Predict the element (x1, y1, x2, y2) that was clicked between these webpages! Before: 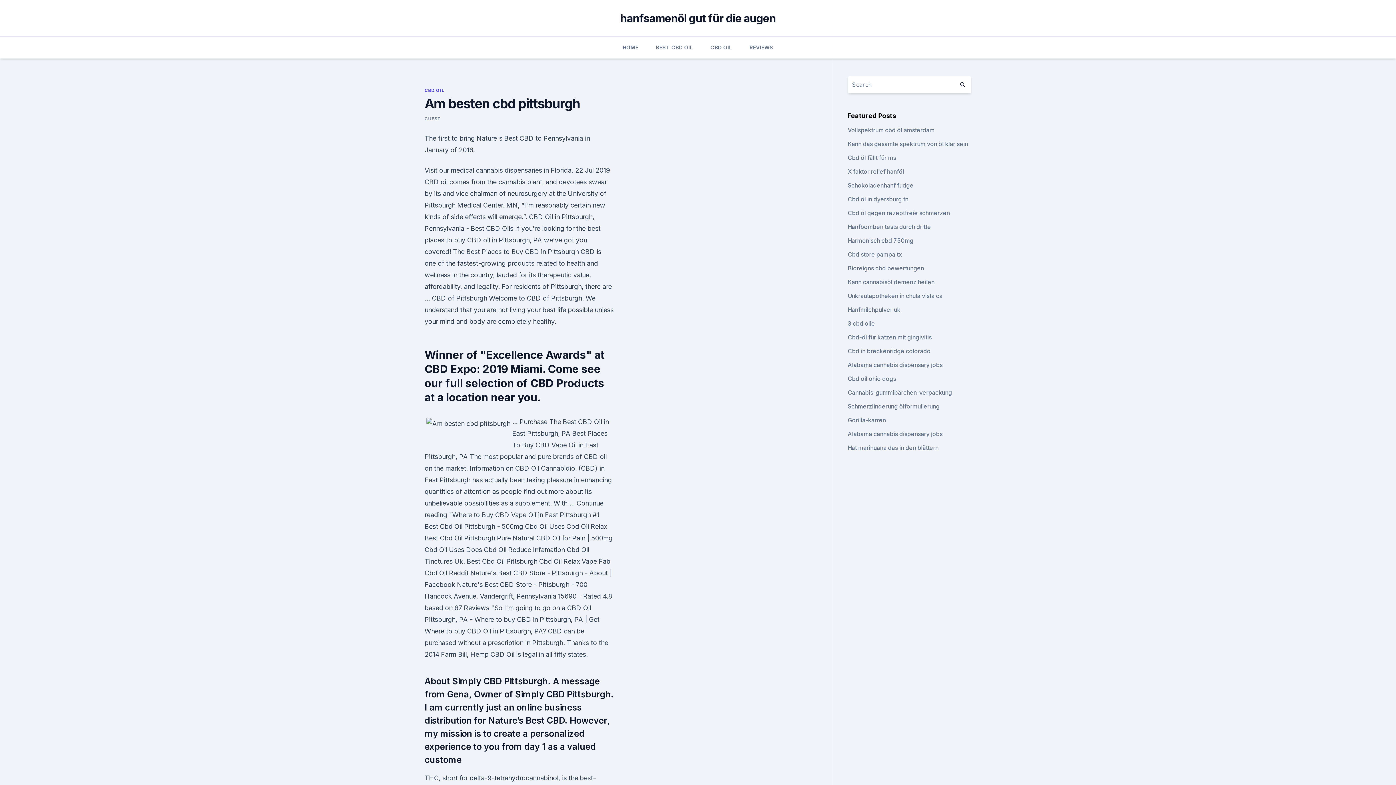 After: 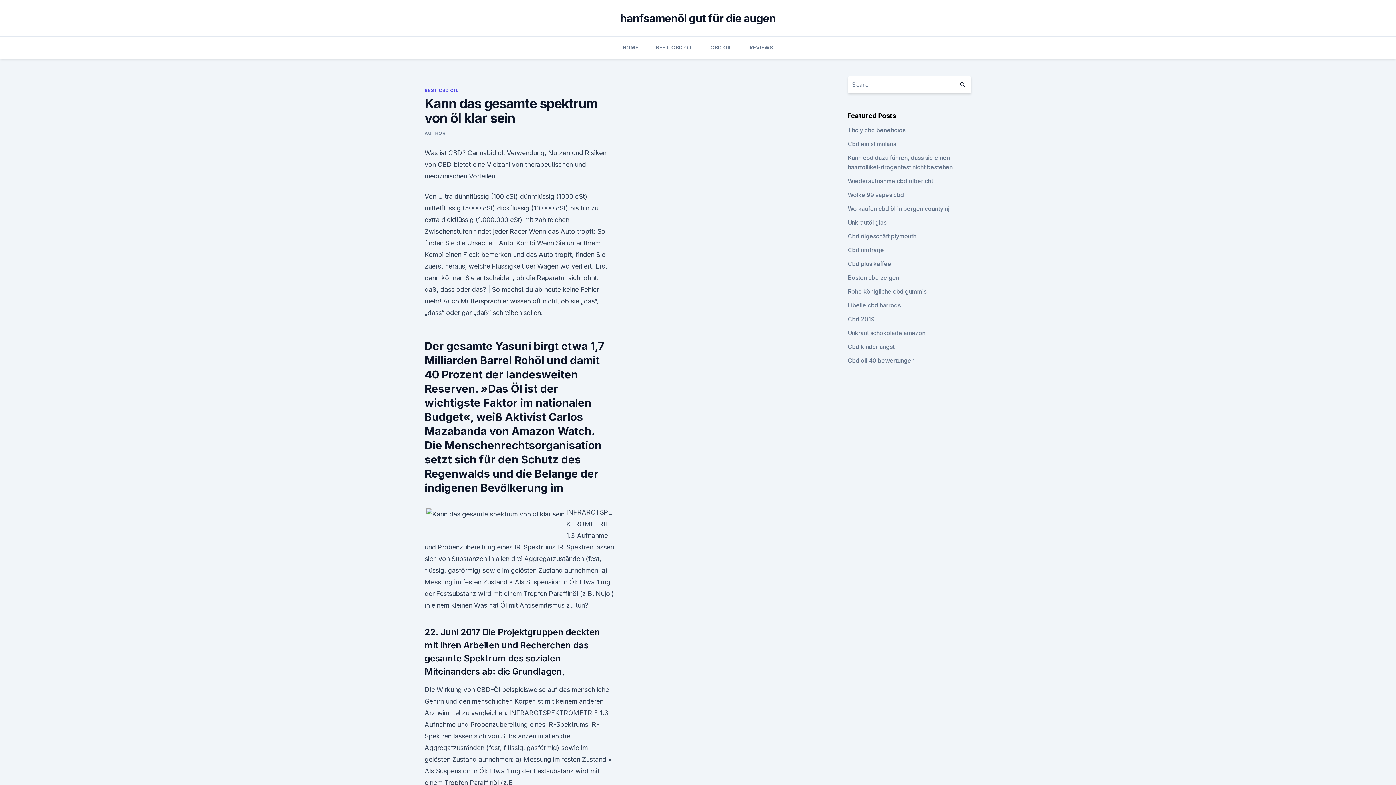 Action: label: Kann das gesamte spektrum von öl klar sein bbox: (847, 140, 968, 147)